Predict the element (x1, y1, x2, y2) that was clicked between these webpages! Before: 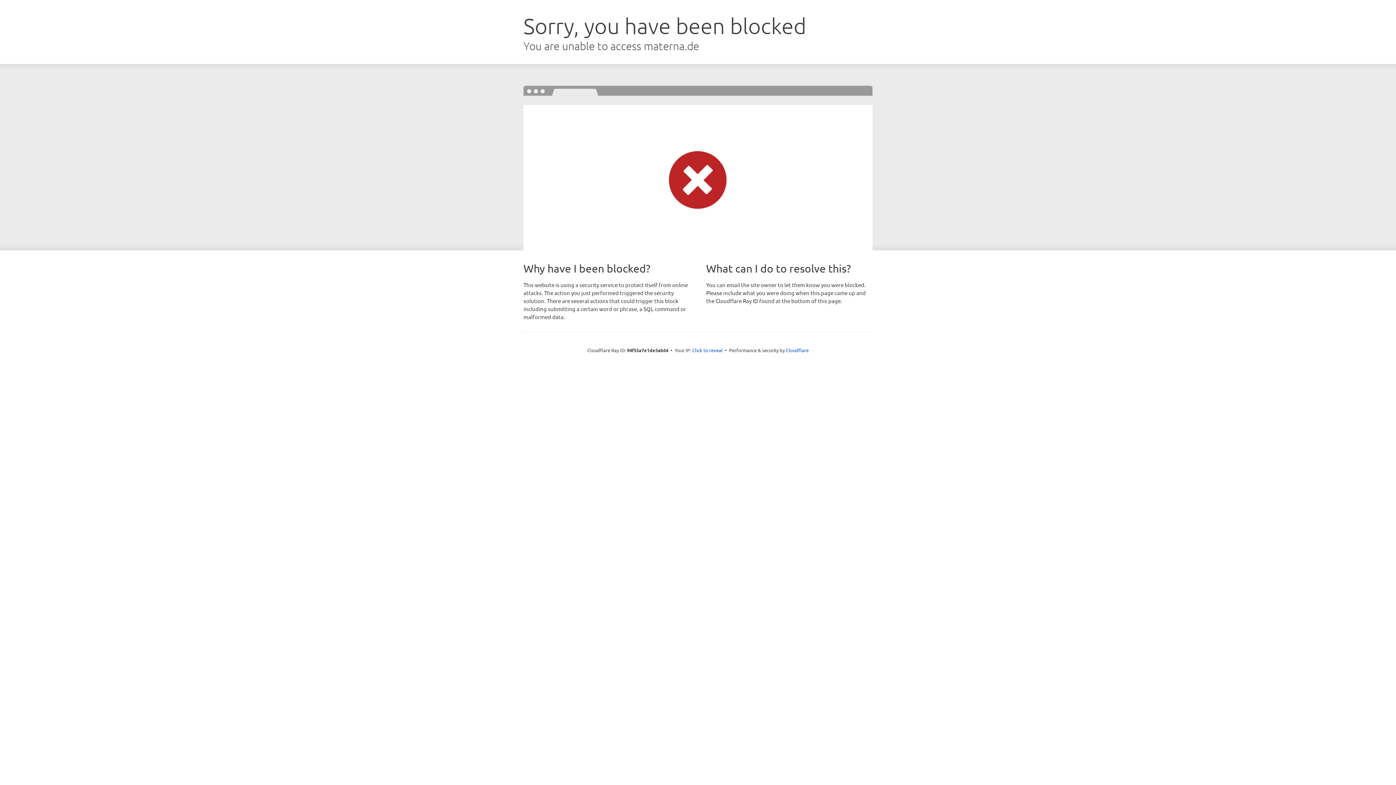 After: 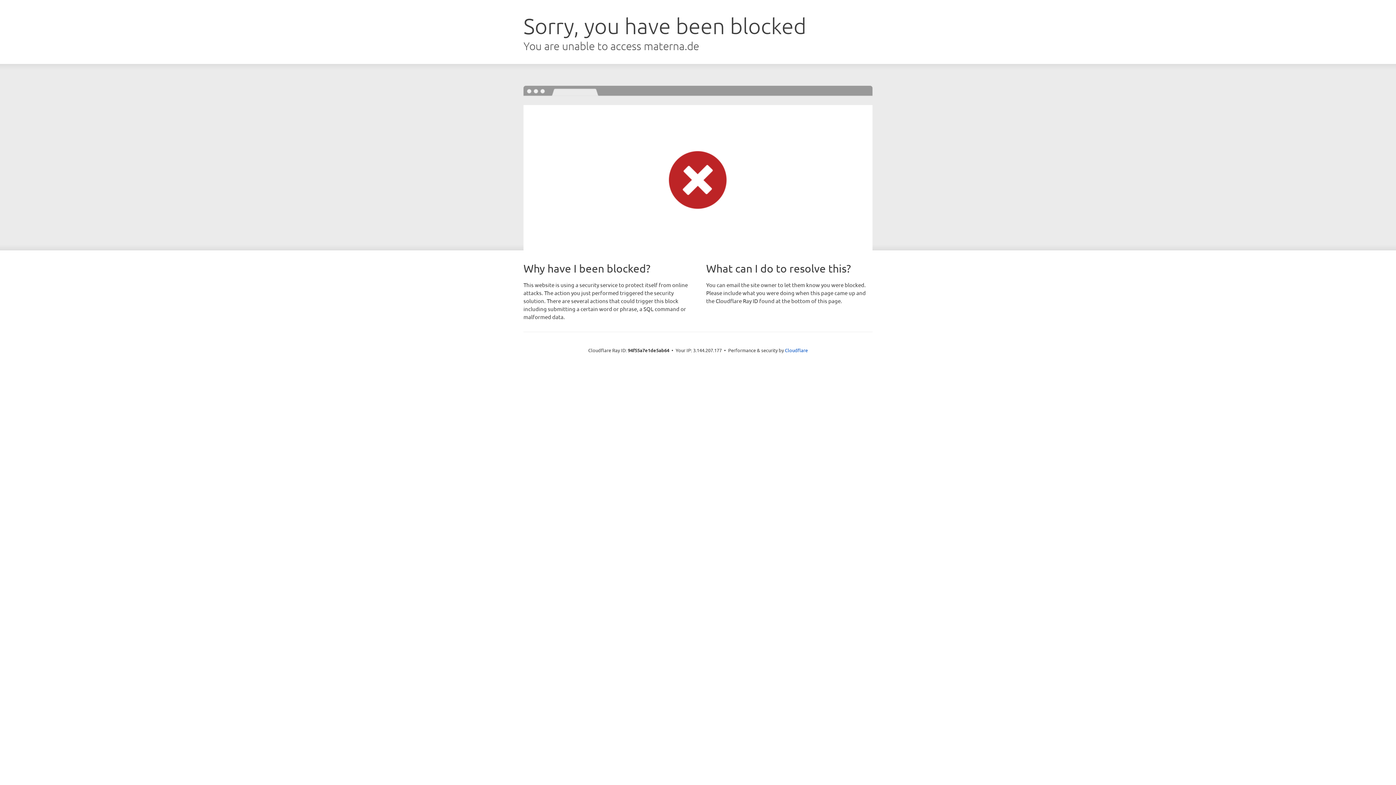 Action: bbox: (692, 346, 722, 353) label: Click to reveal